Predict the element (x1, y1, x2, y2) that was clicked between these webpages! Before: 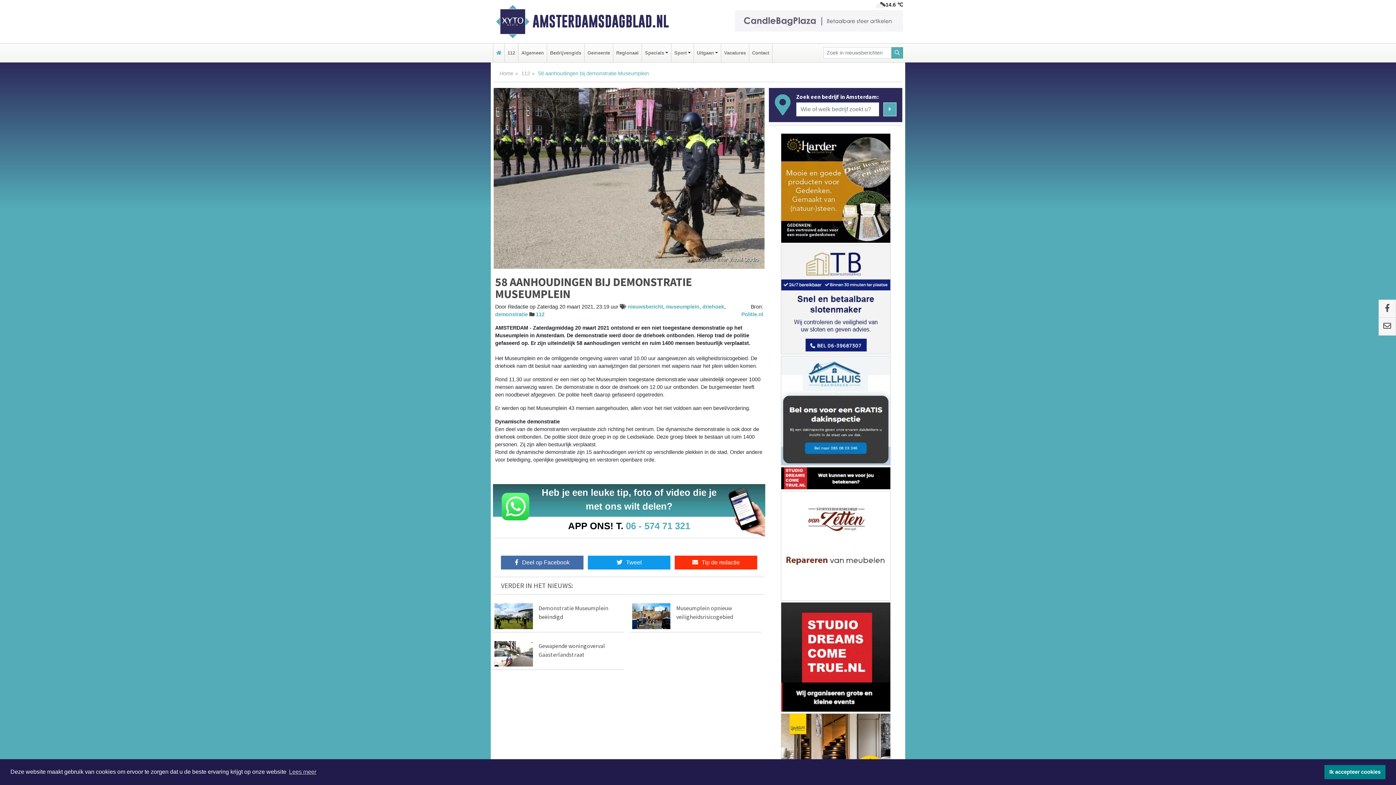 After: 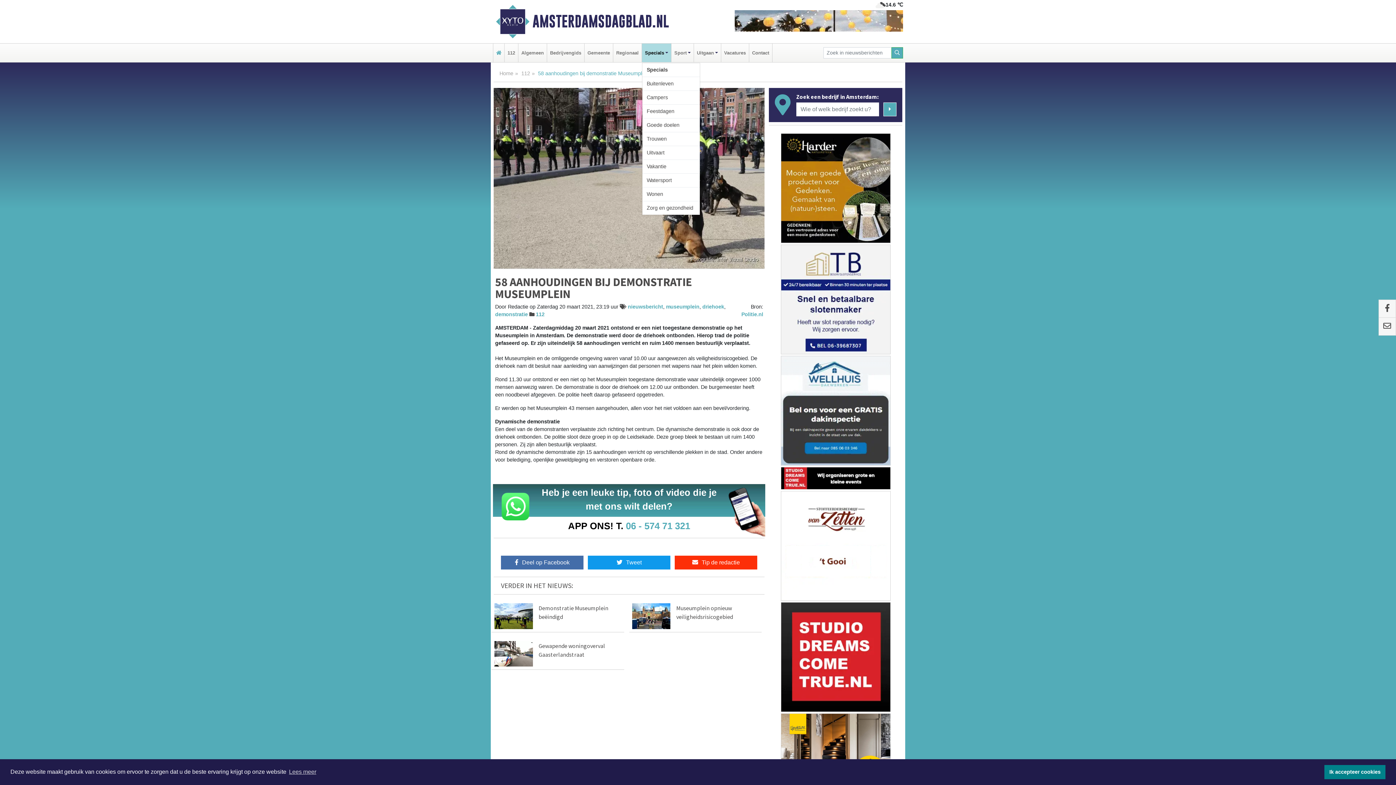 Action: label: Specials bbox: (643, 43, 669, 62)